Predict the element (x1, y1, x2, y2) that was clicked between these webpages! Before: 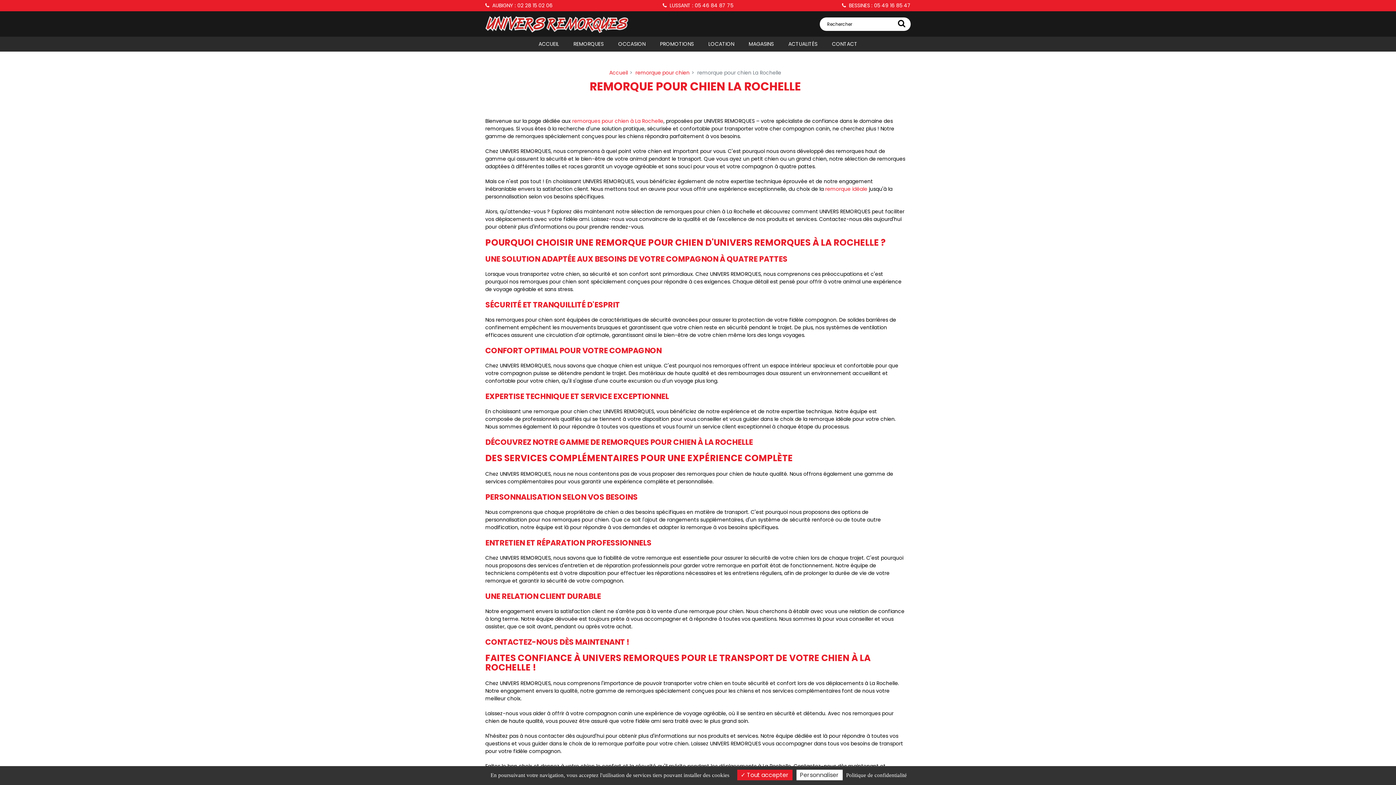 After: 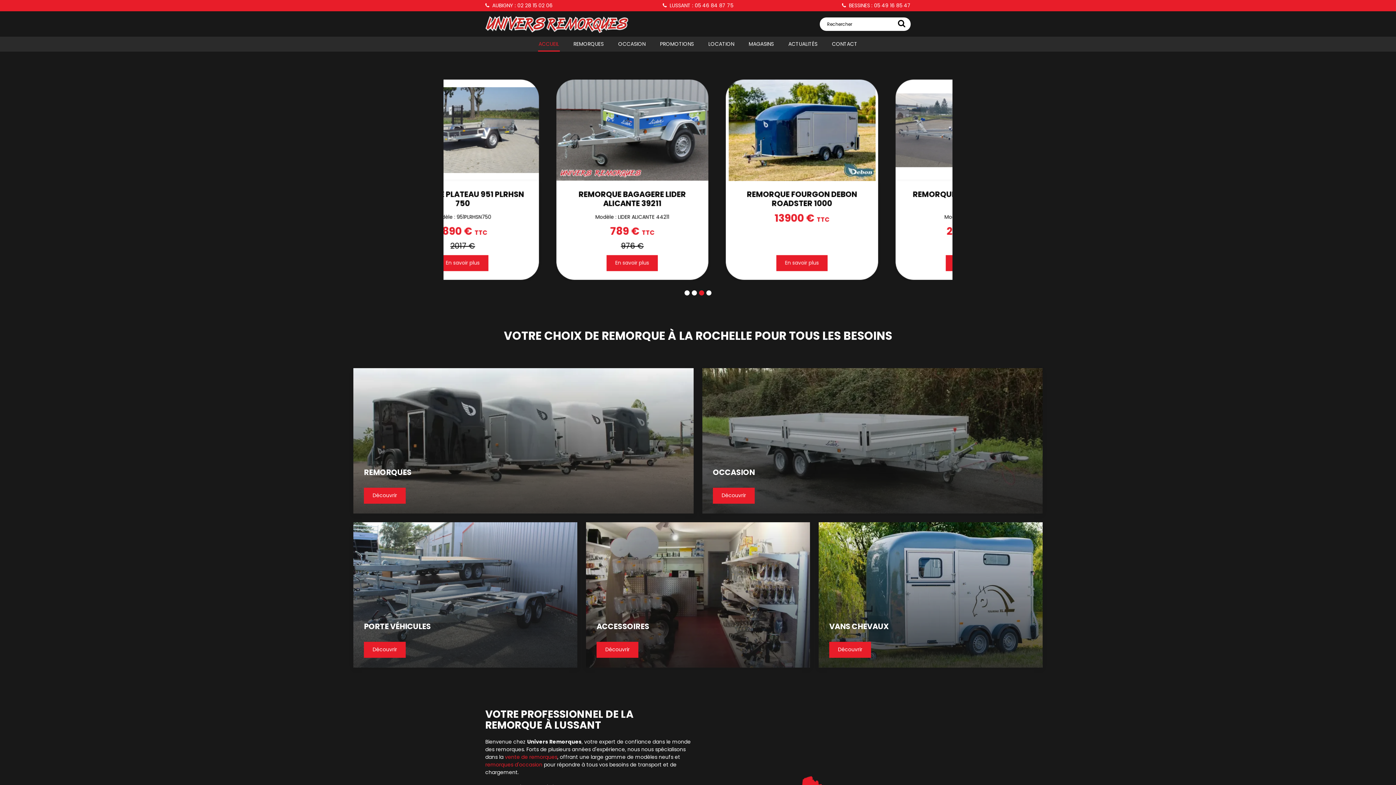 Action: bbox: (609, 69, 628, 76) label: Accueil